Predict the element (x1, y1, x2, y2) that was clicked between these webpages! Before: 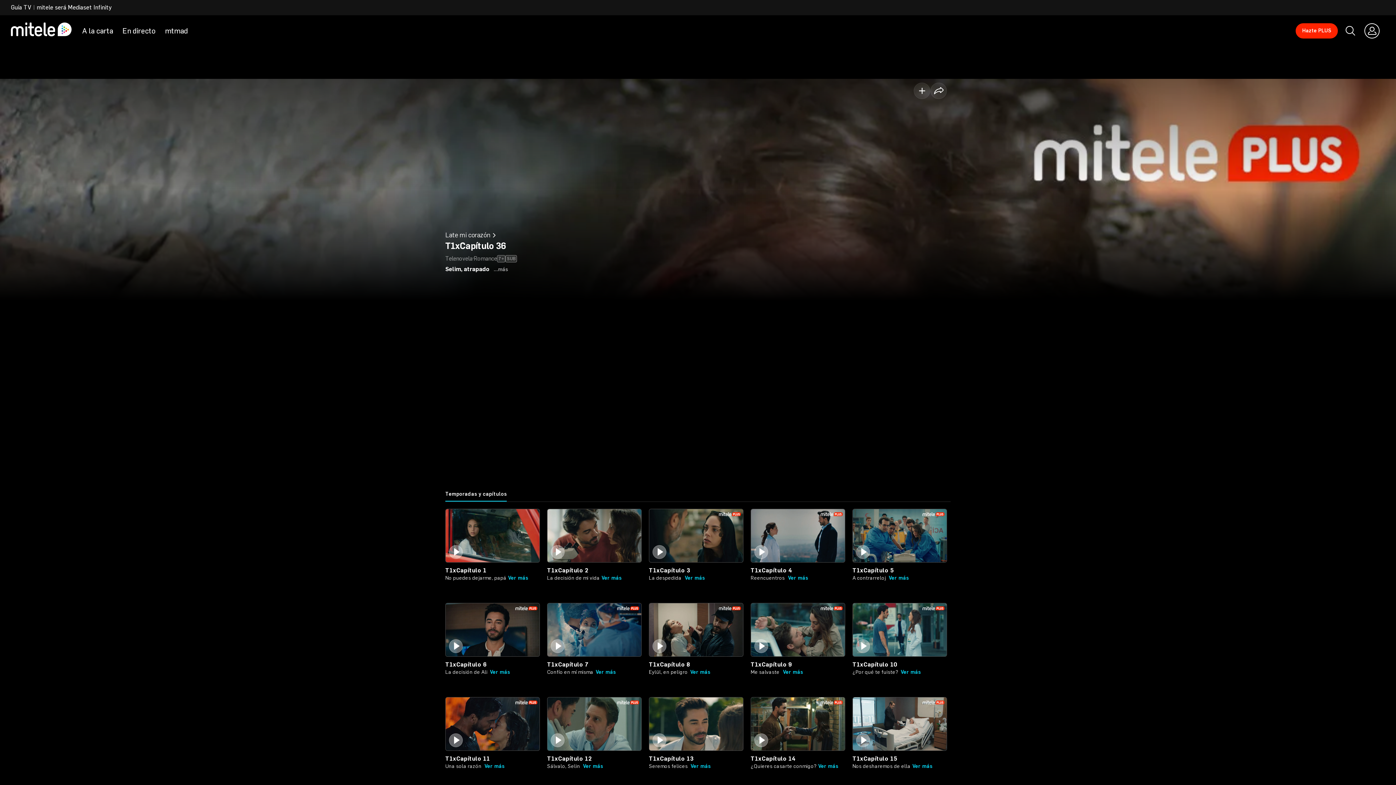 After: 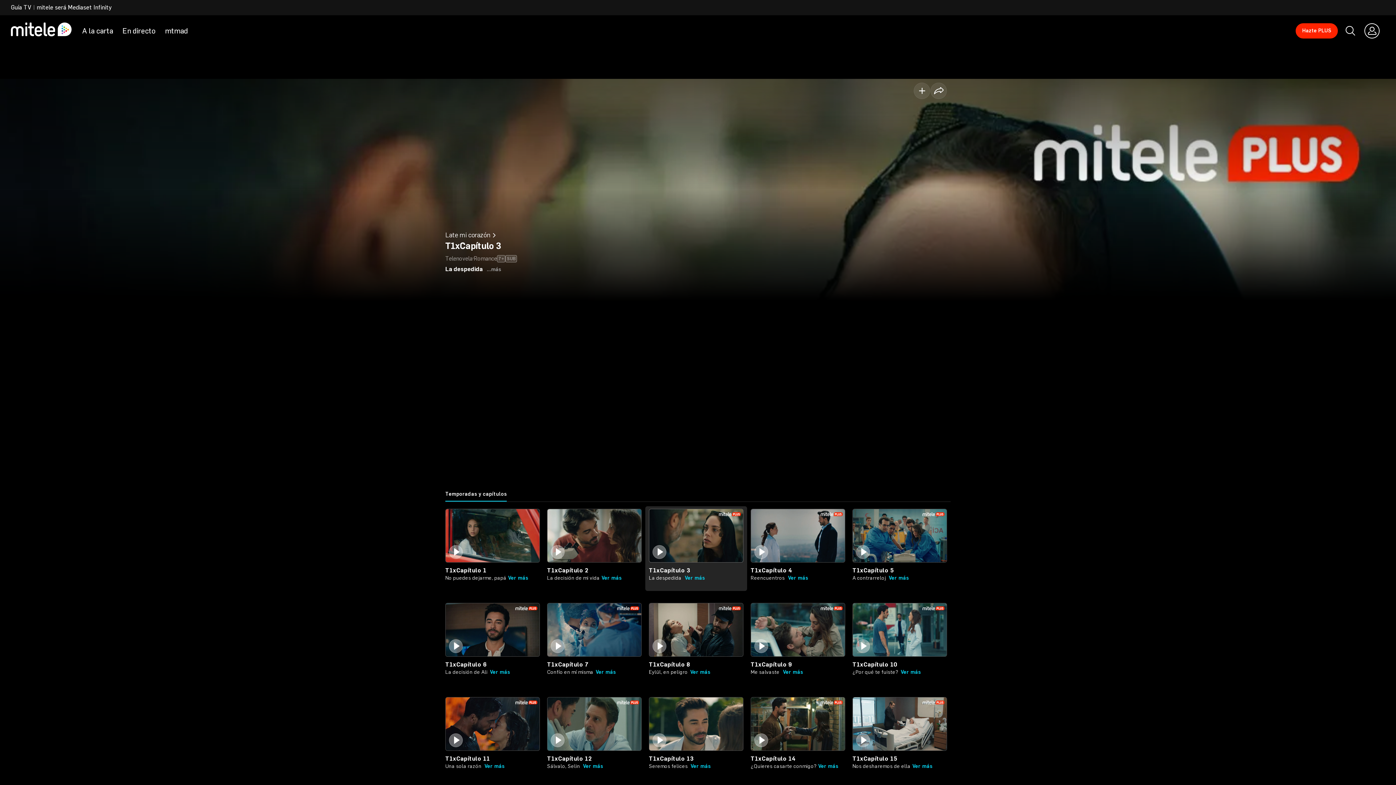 Action: label: T1xCapítulo 3 bbox: (649, 567, 690, 574)